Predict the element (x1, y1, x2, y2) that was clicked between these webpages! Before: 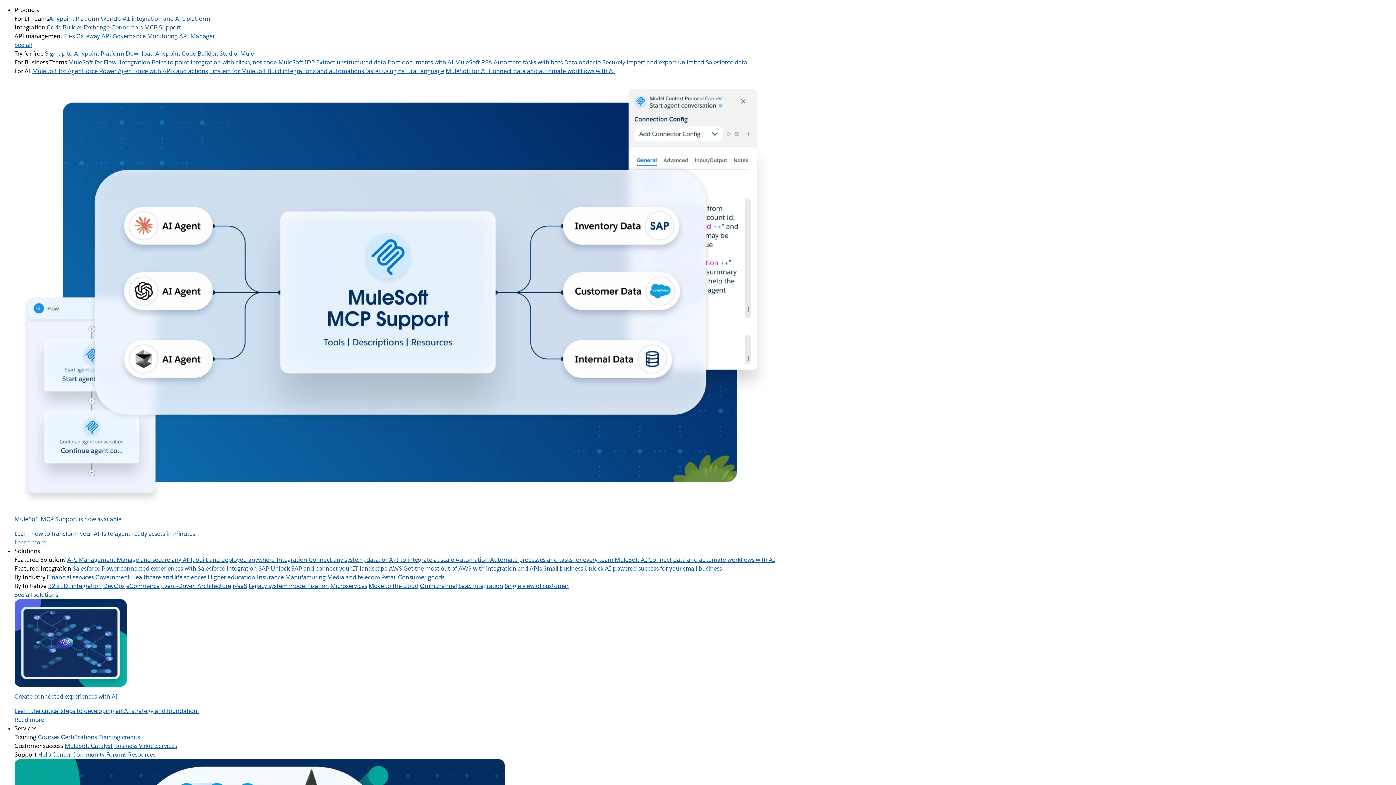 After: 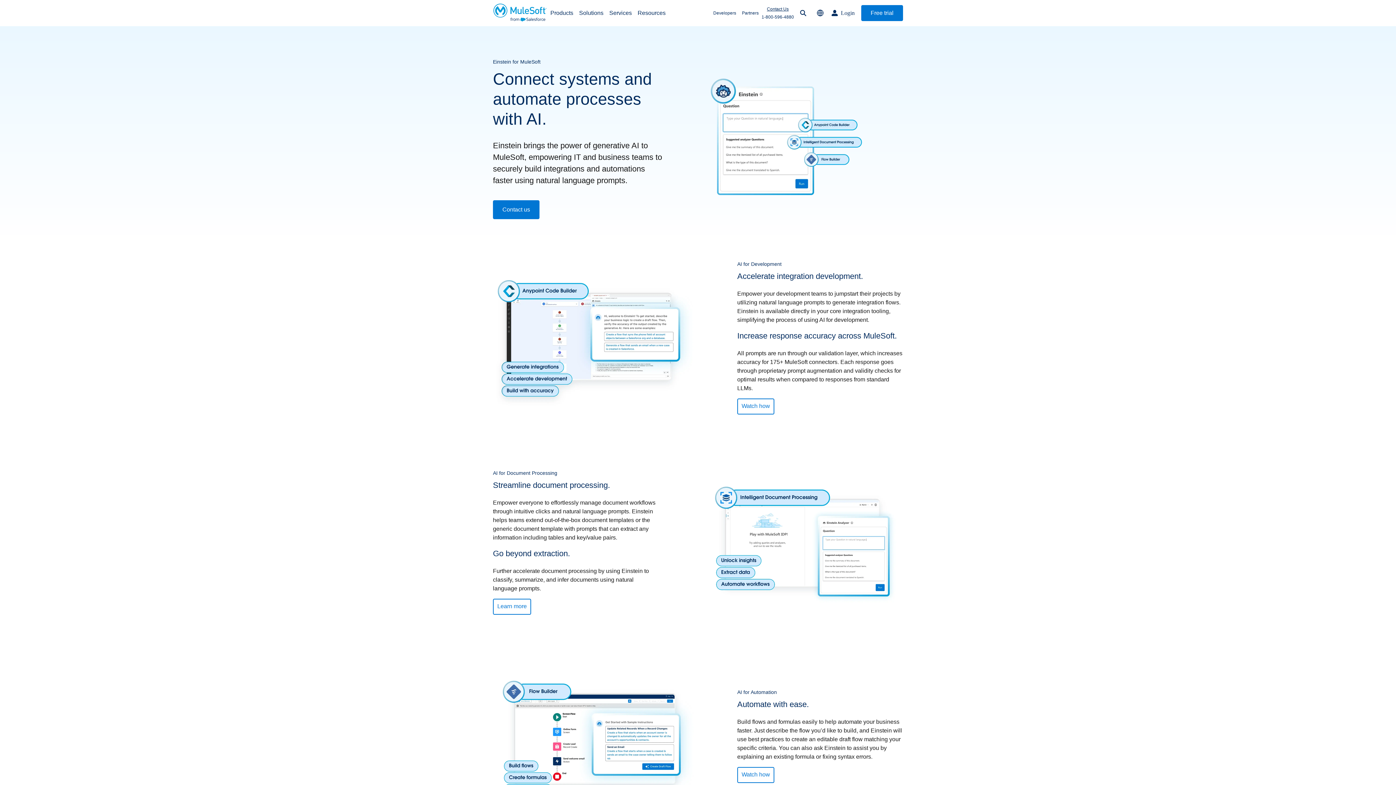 Action: label: Einstein for MuleSoft Build integrations and automations faster using natural language bbox: (209, 67, 444, 74)